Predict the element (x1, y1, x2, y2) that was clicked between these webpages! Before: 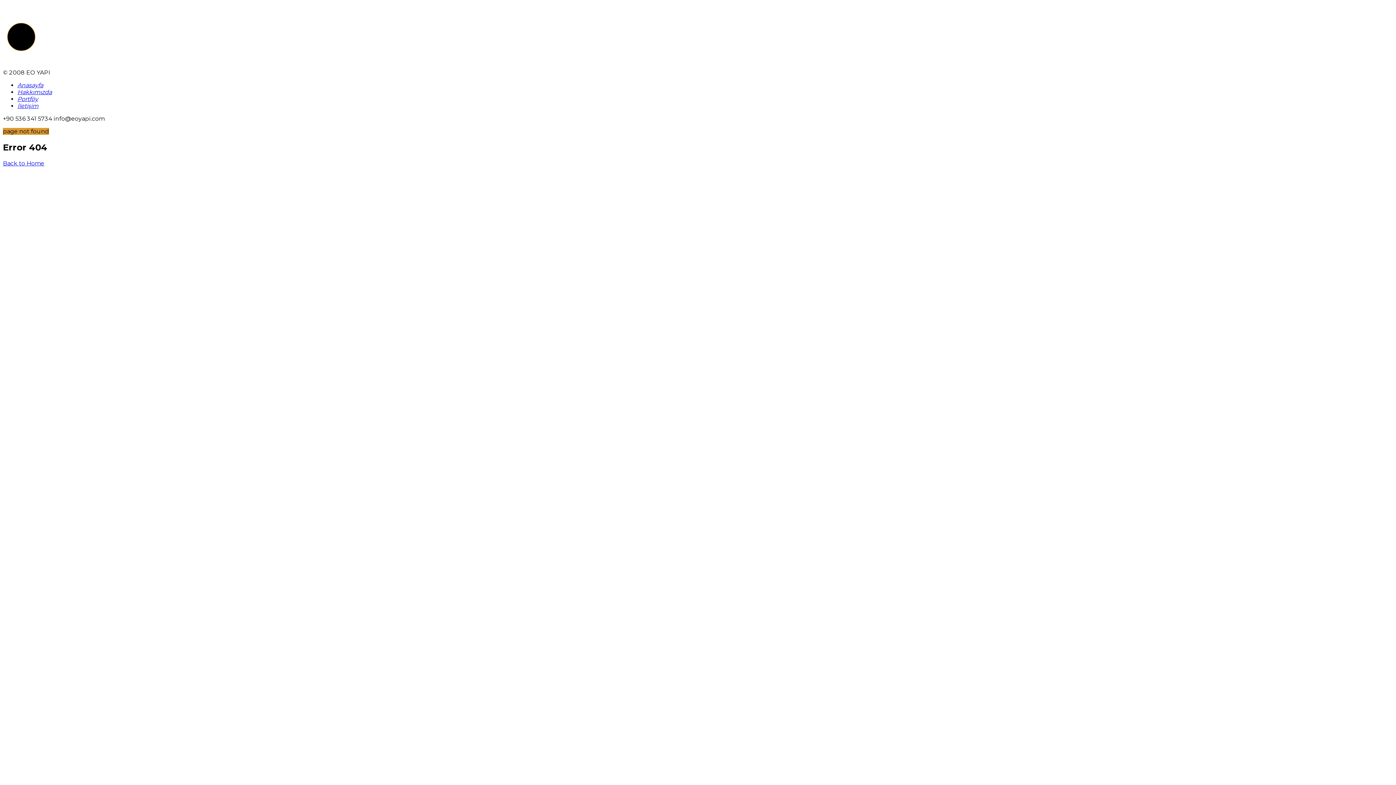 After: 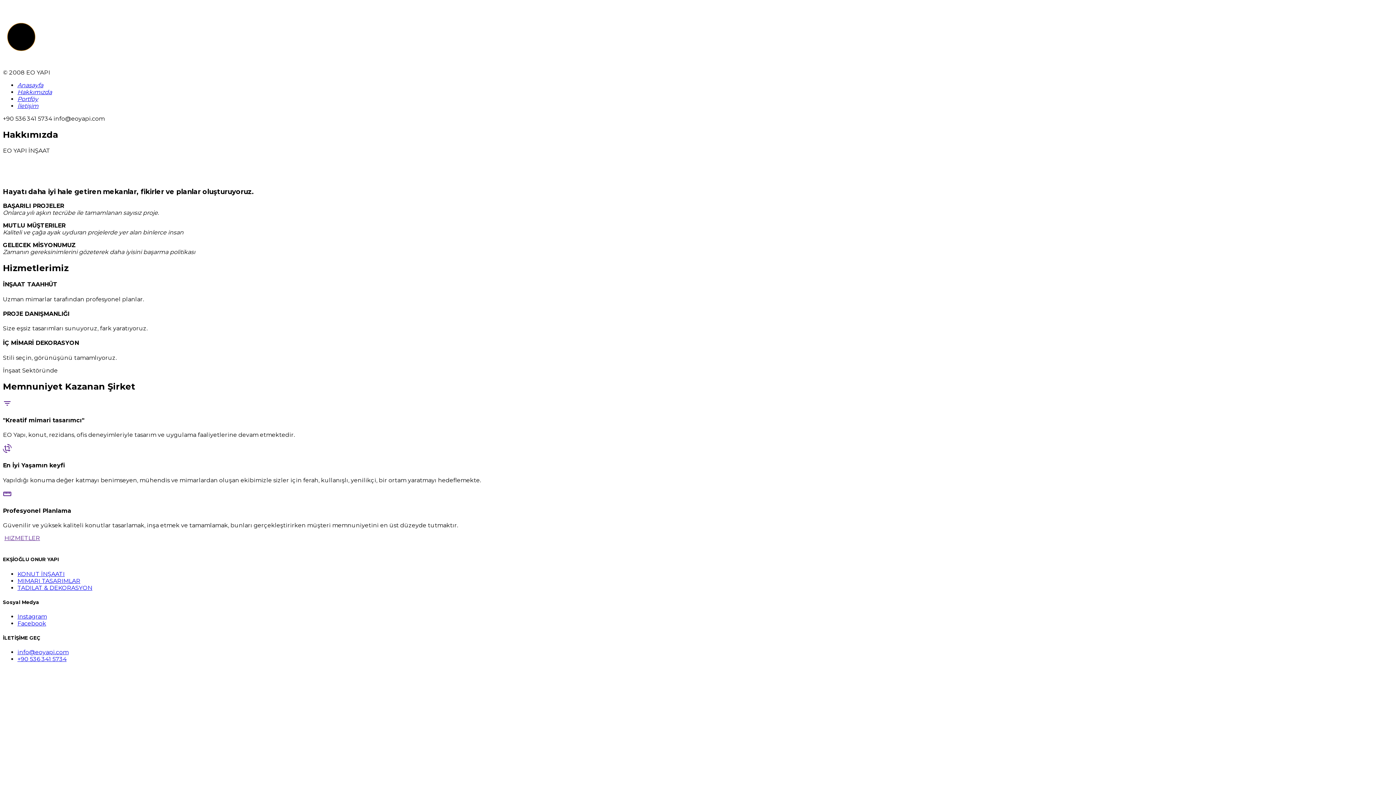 Action: label: Hakkımızda bbox: (17, 88, 52, 95)